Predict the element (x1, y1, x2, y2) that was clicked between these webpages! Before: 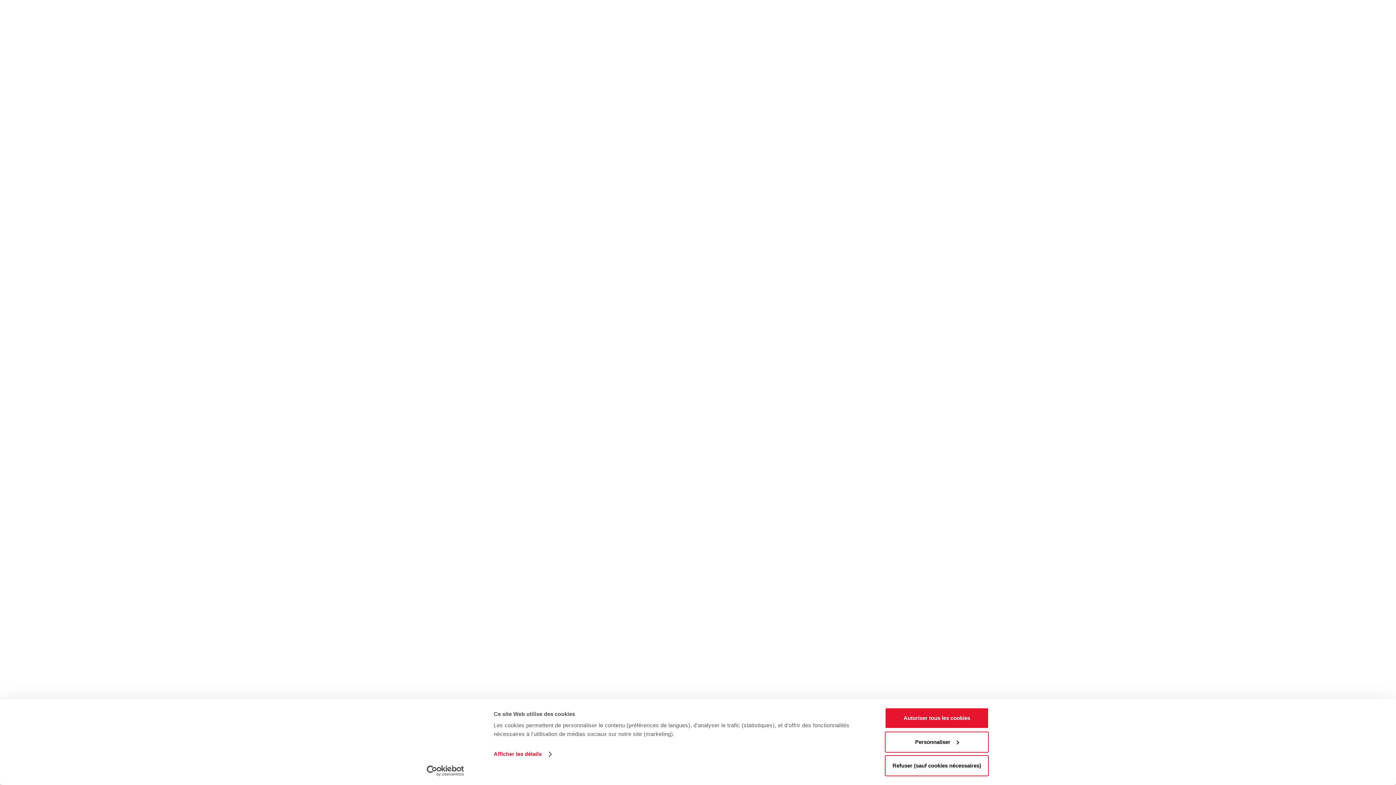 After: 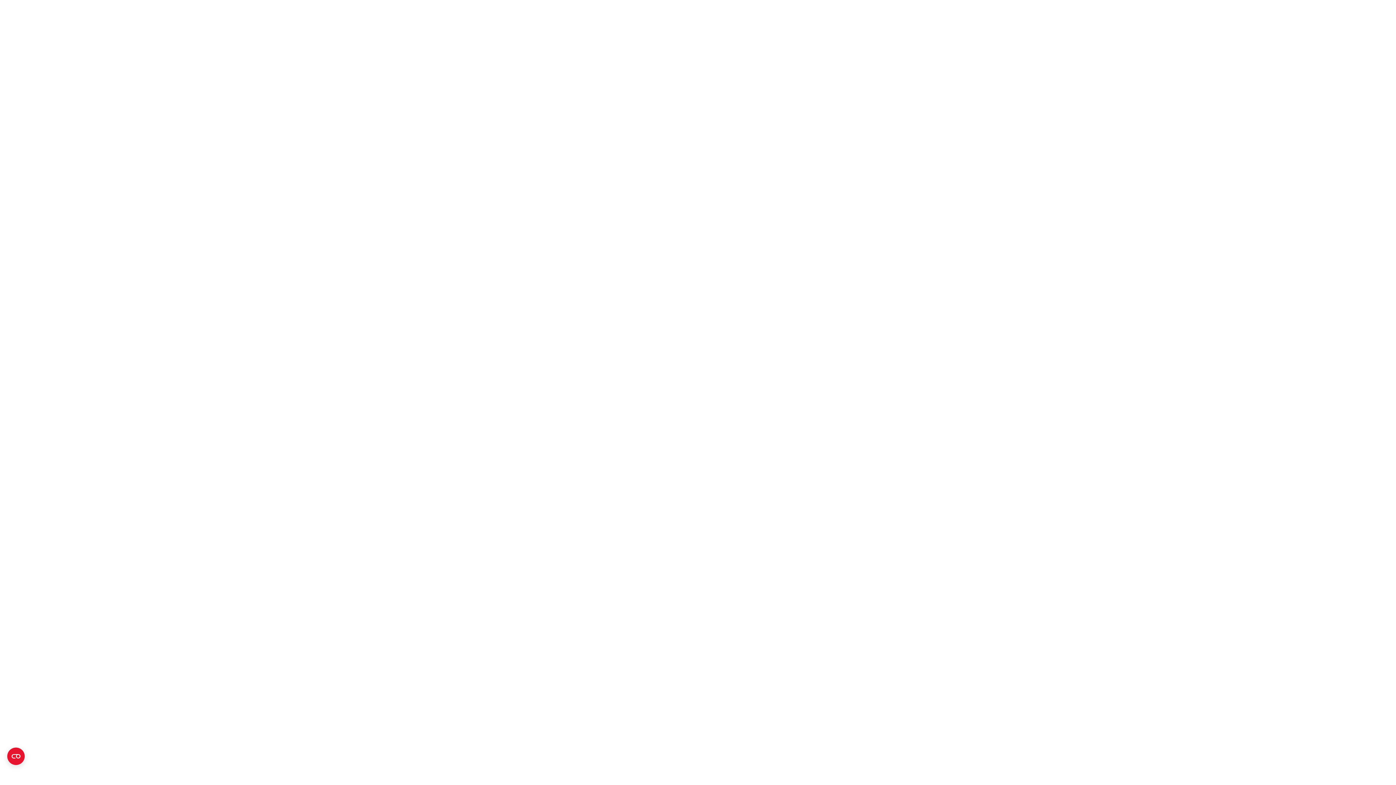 Action: label: Autoriser tous les cookies bbox: (885, 708, 989, 729)